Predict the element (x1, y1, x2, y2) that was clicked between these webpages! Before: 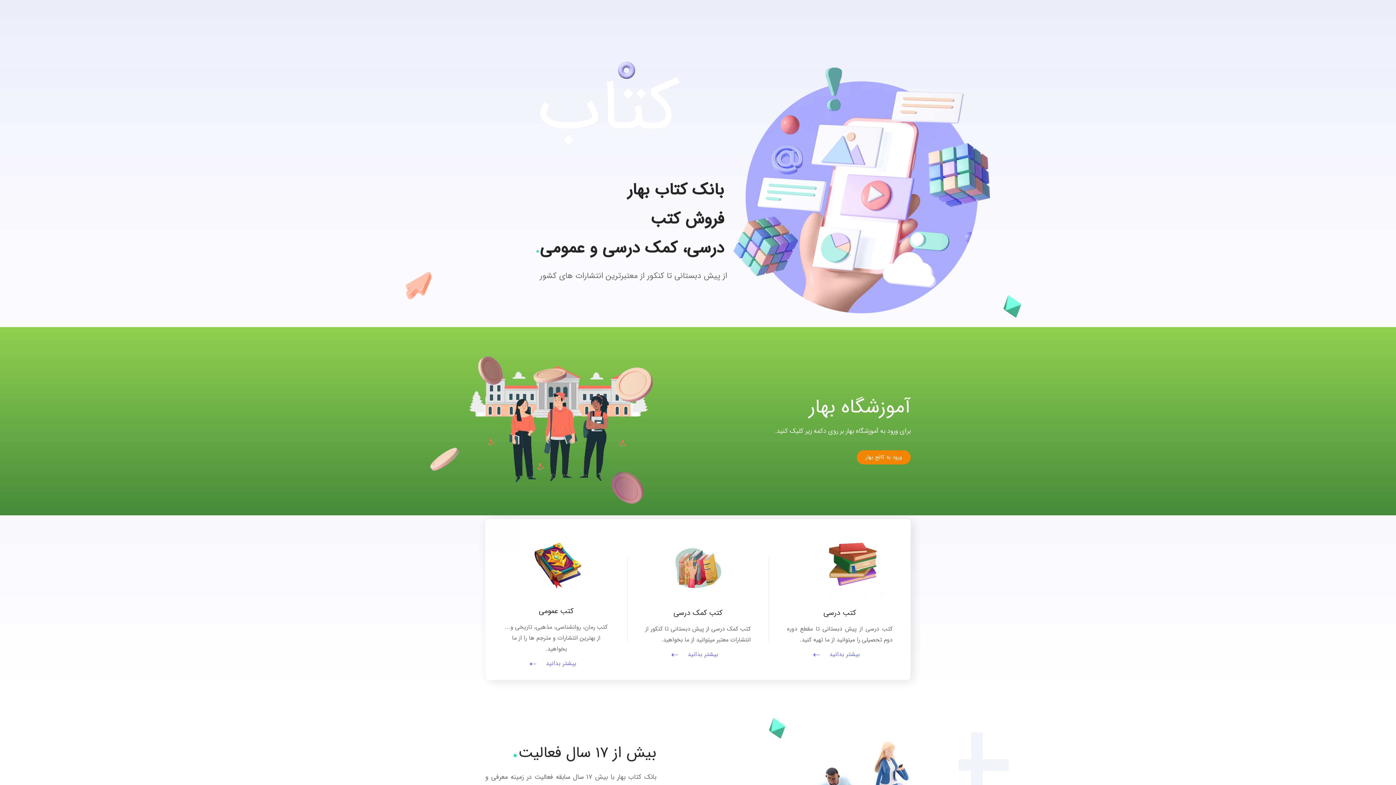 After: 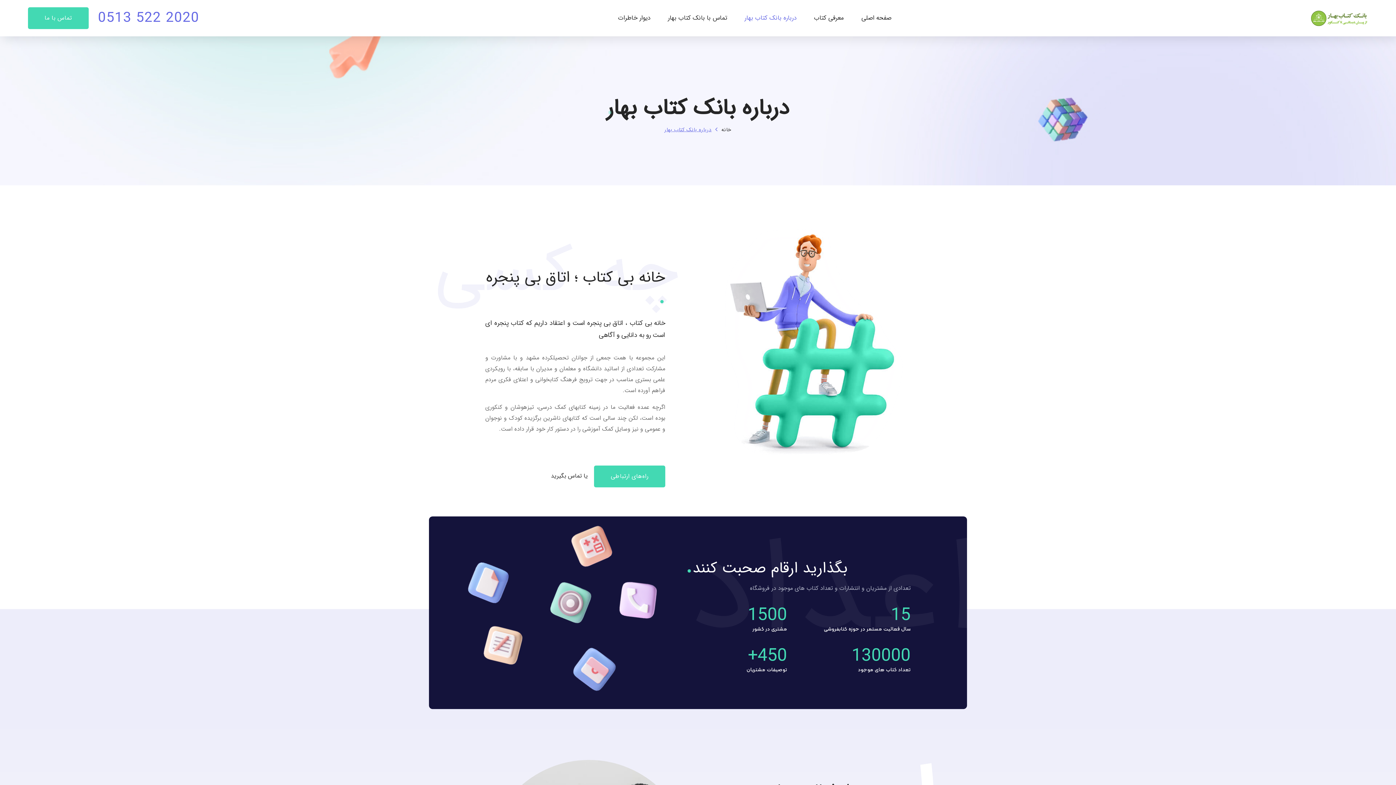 Action: bbox: (819, 652, 860, 656) label: بیشتر بدانید